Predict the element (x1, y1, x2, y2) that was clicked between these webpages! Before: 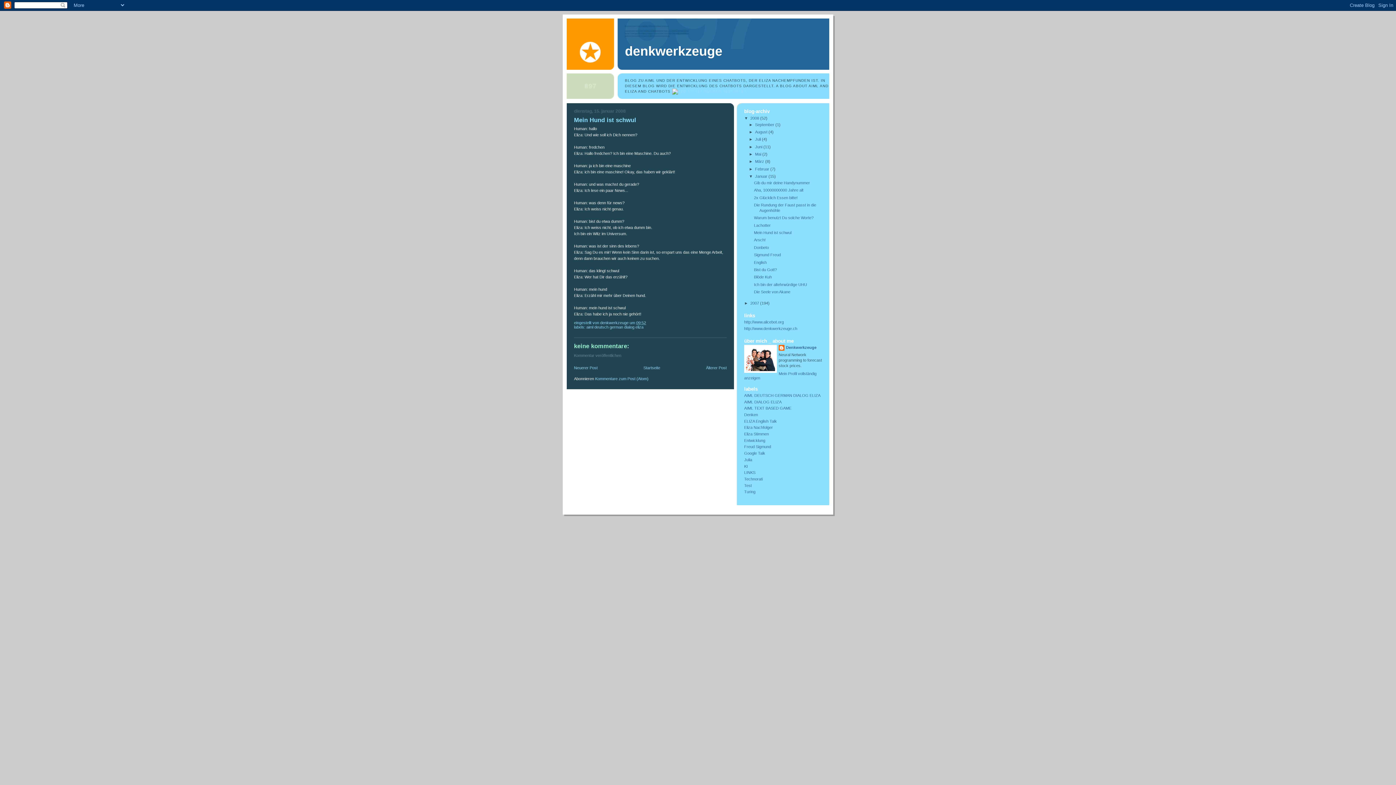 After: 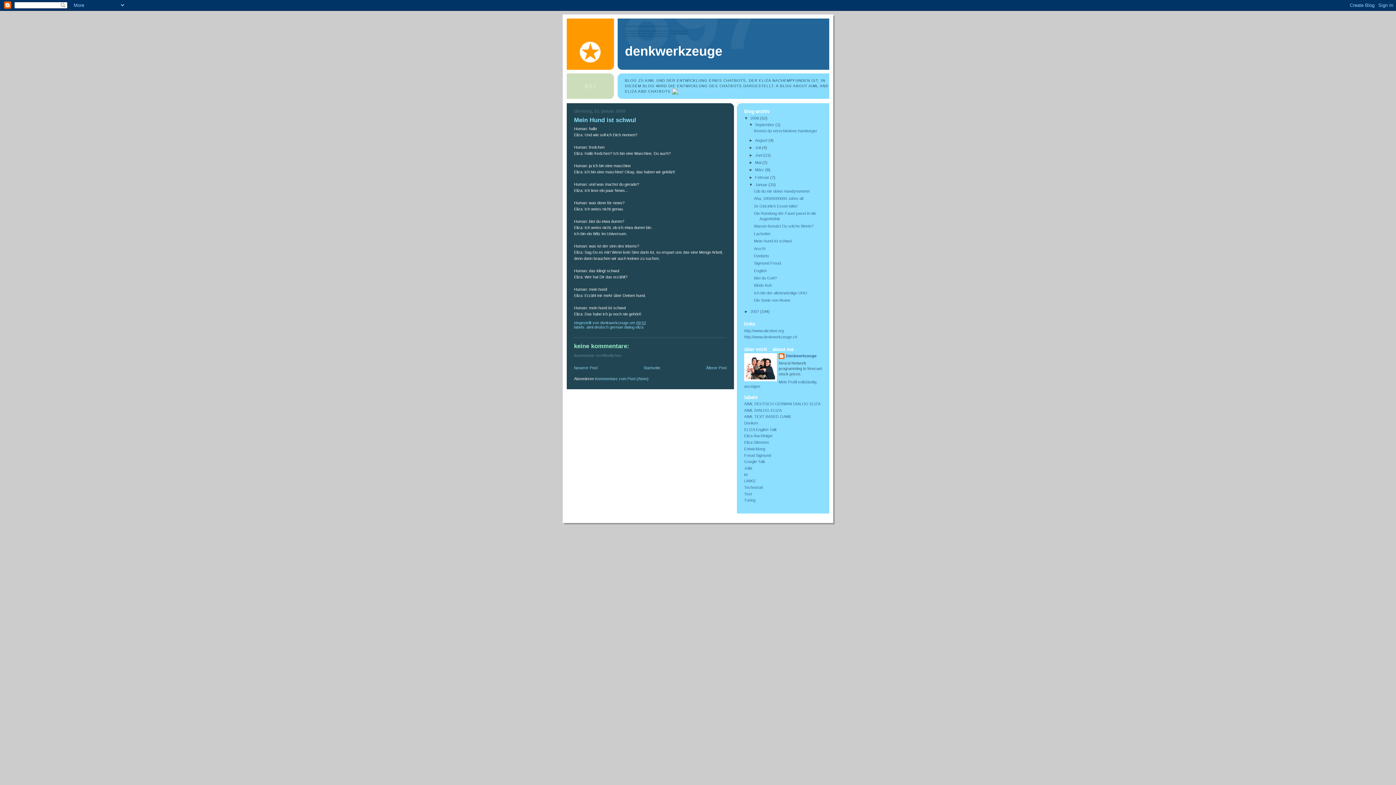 Action: label: ►   bbox: (749, 122, 755, 126)